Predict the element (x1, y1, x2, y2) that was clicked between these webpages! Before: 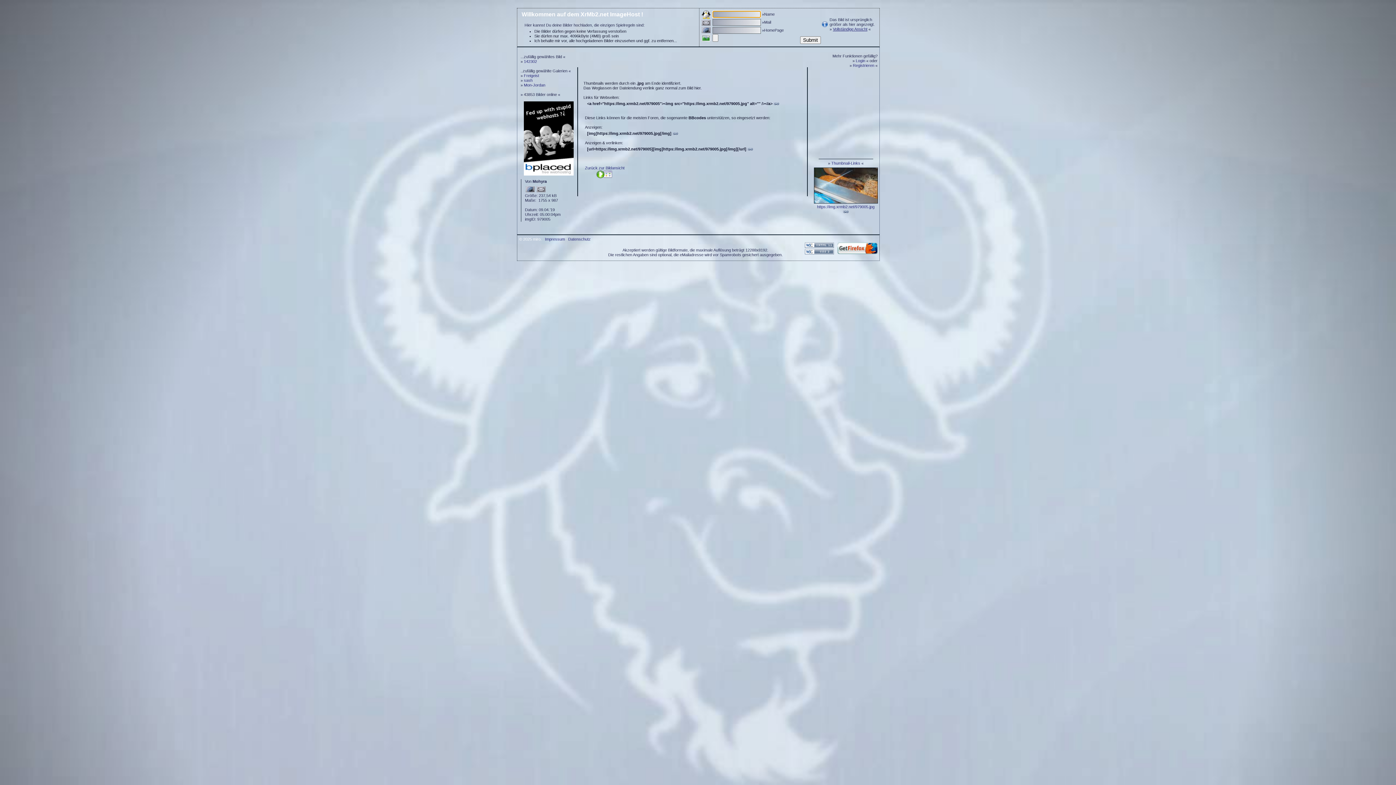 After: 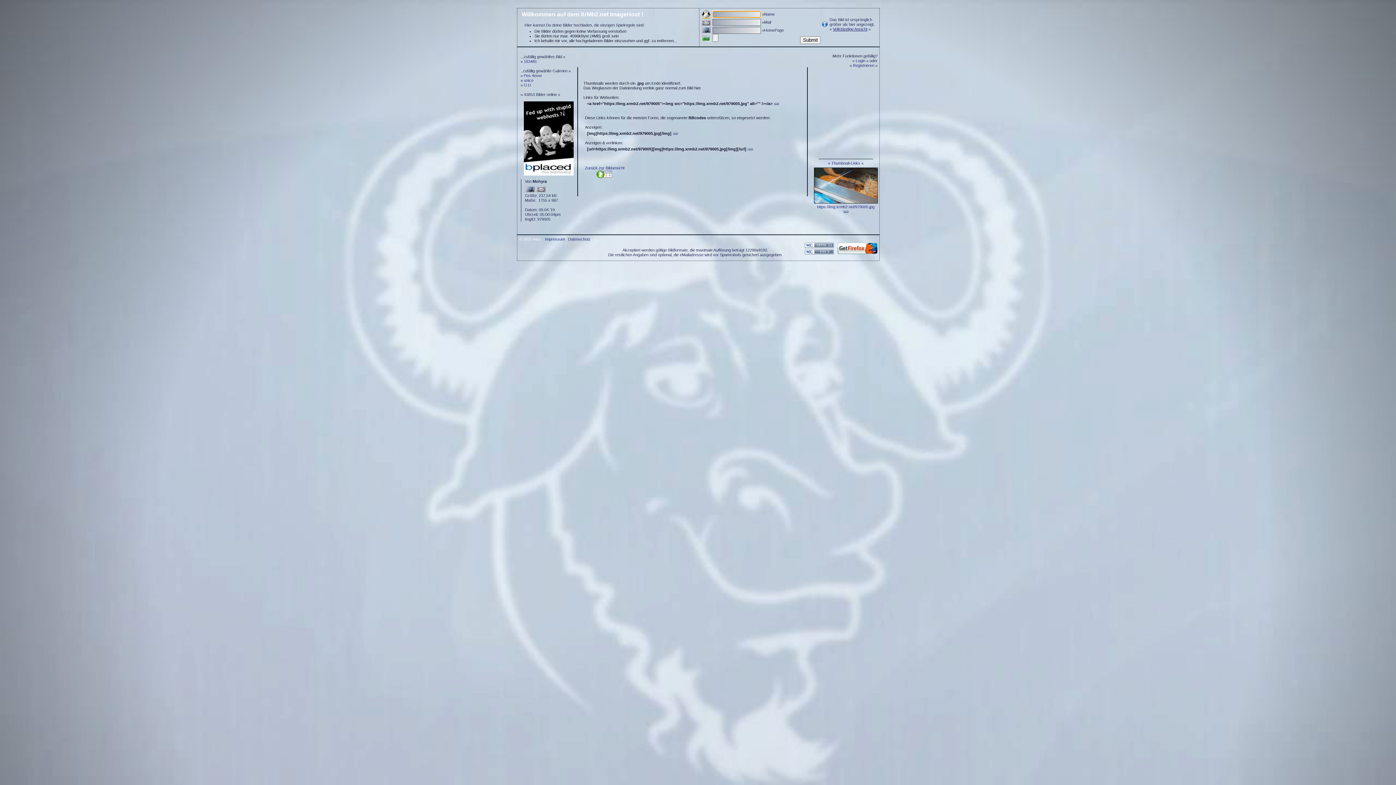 Action: bbox: (843, 209, 848, 213)